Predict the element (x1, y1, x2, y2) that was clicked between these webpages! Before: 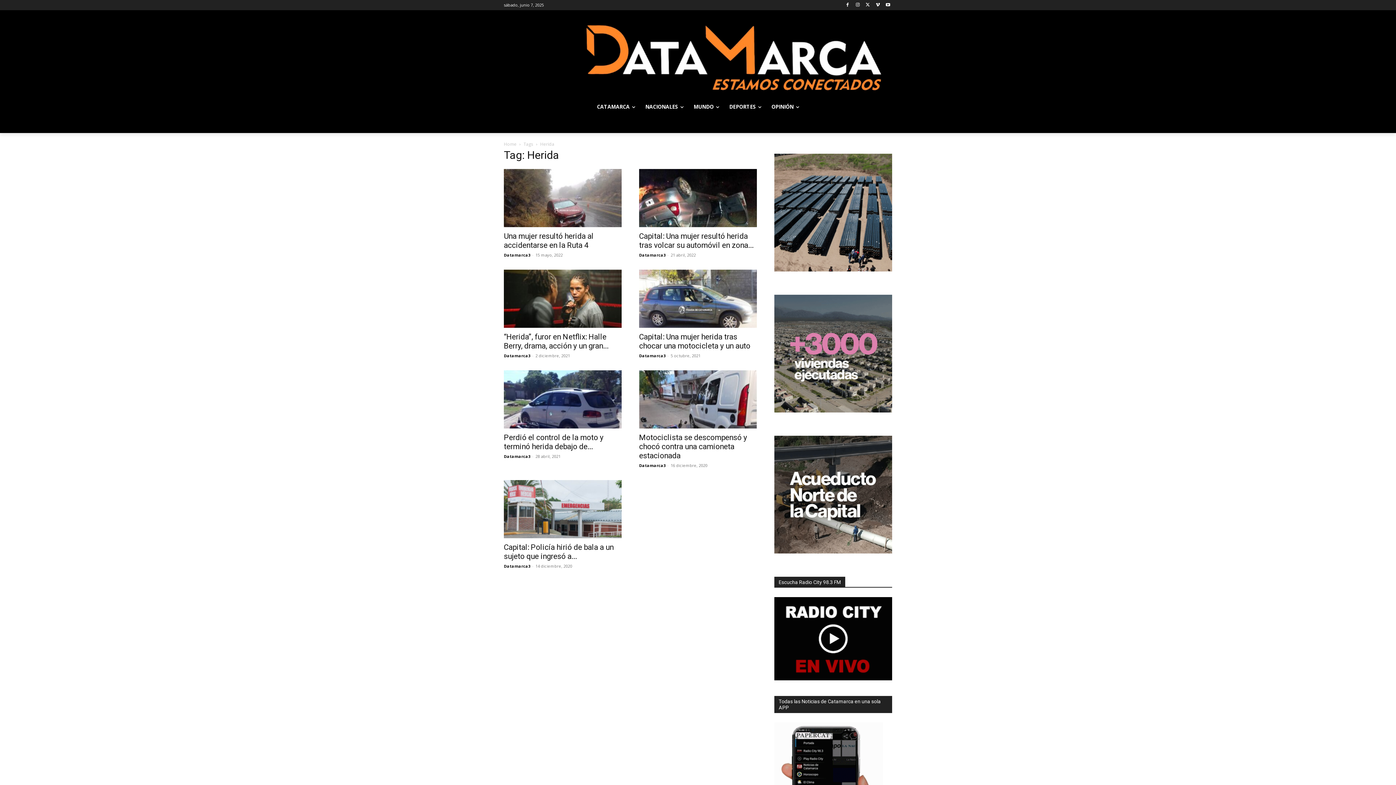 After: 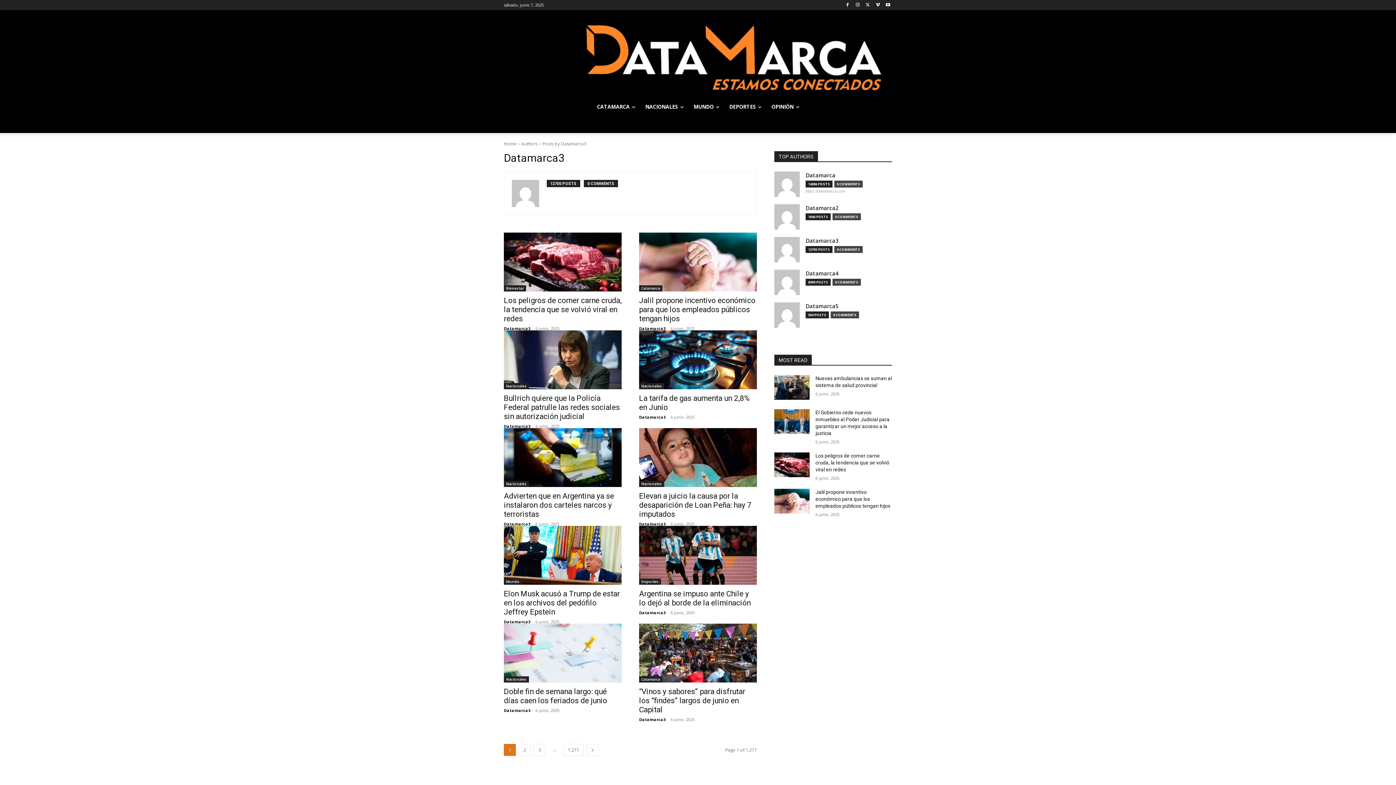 Action: bbox: (504, 252, 530, 257) label: Datamarca3